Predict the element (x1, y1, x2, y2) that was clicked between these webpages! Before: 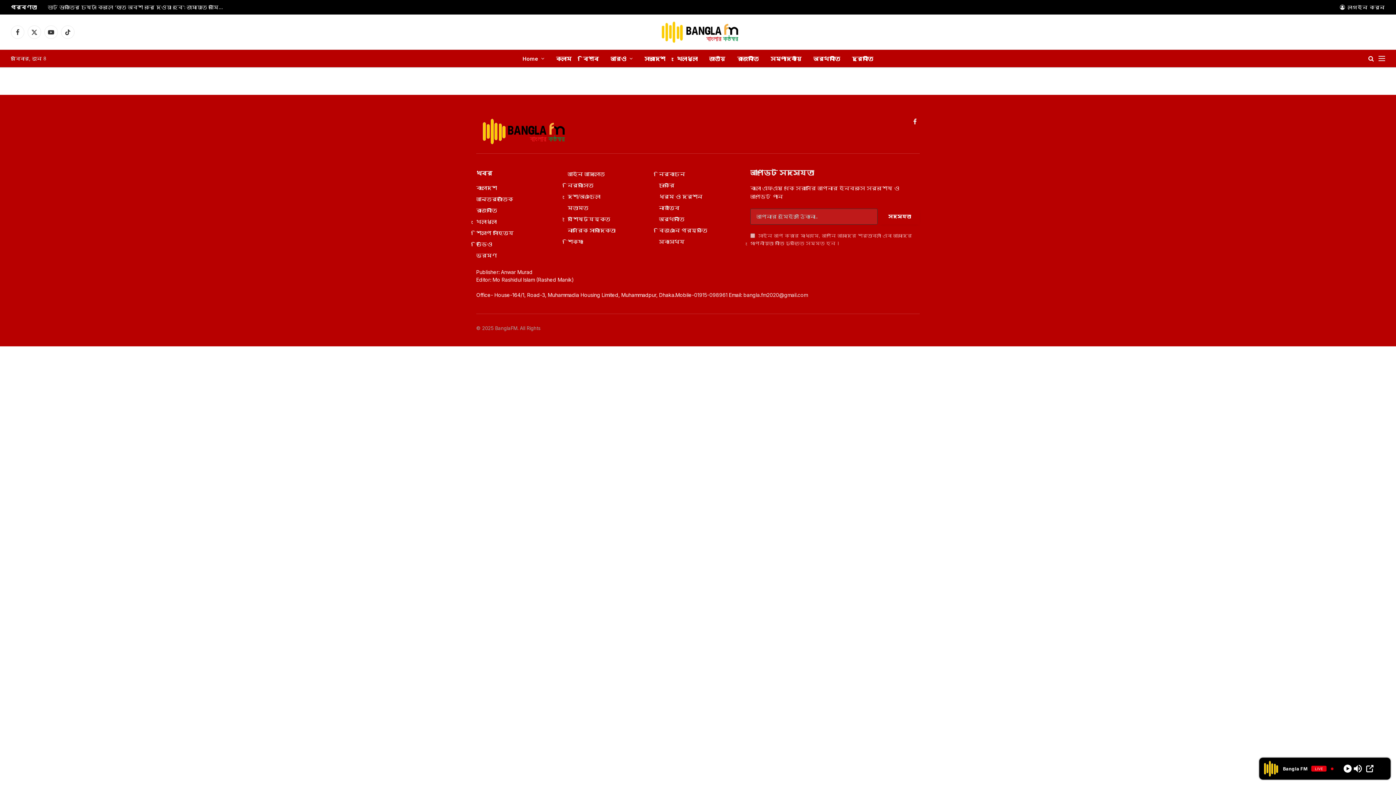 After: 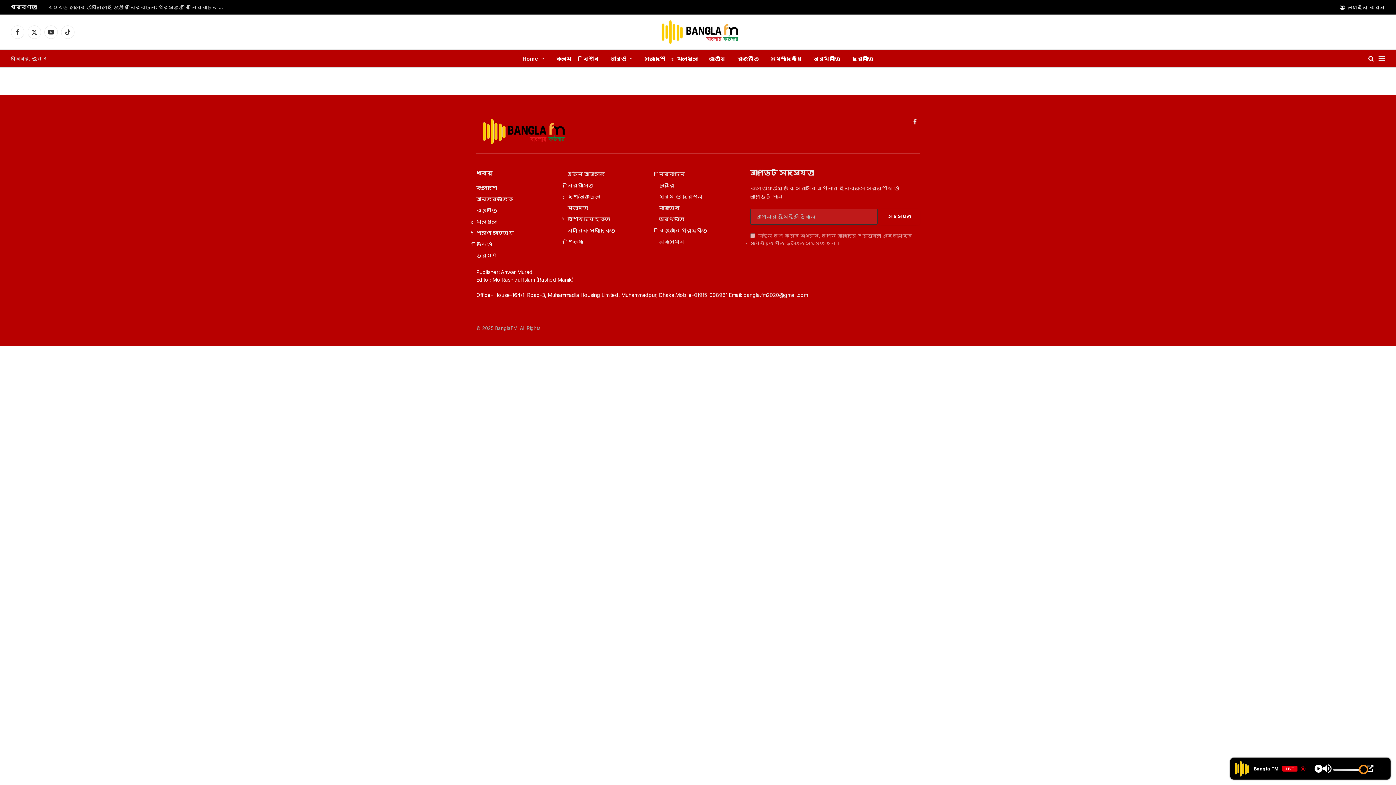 Action: bbox: (1353, 762, 1365, 776)